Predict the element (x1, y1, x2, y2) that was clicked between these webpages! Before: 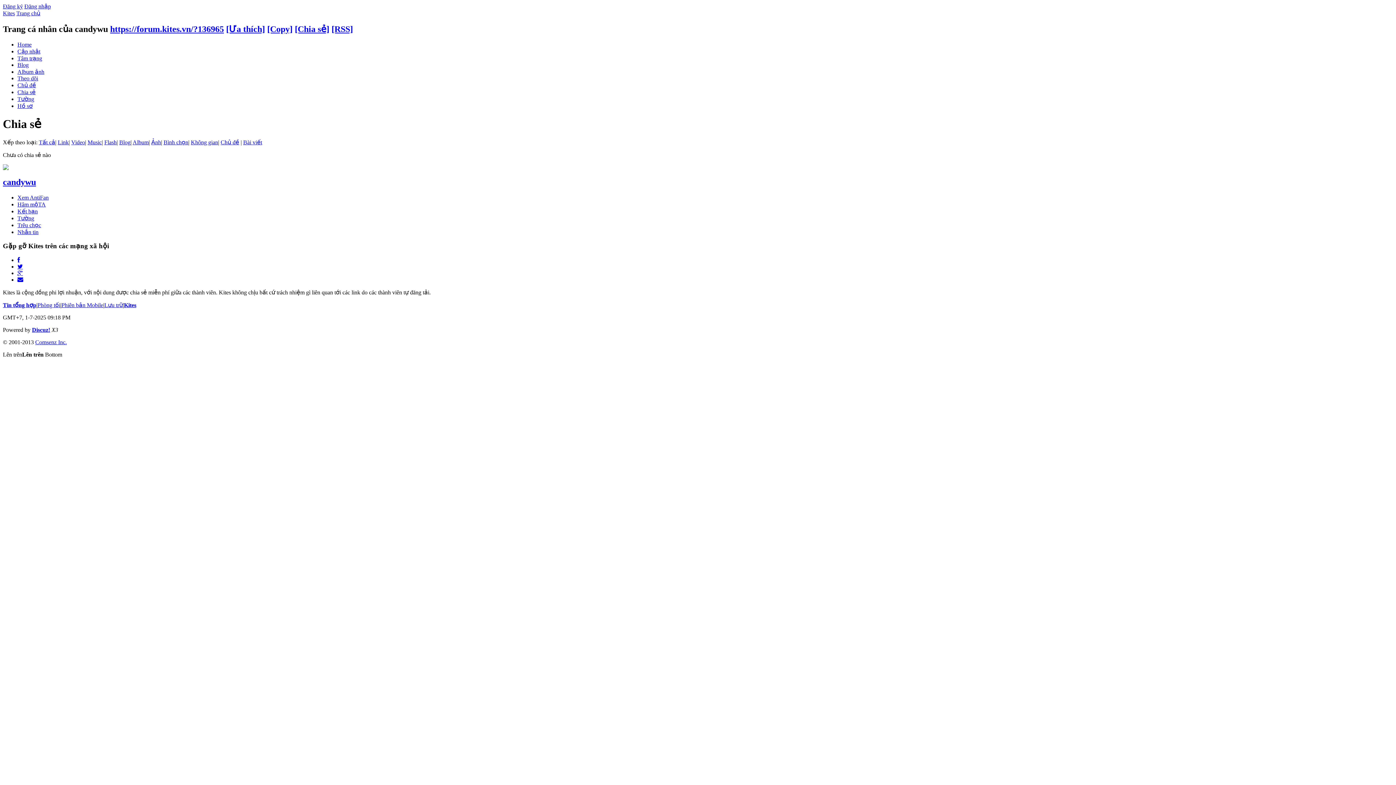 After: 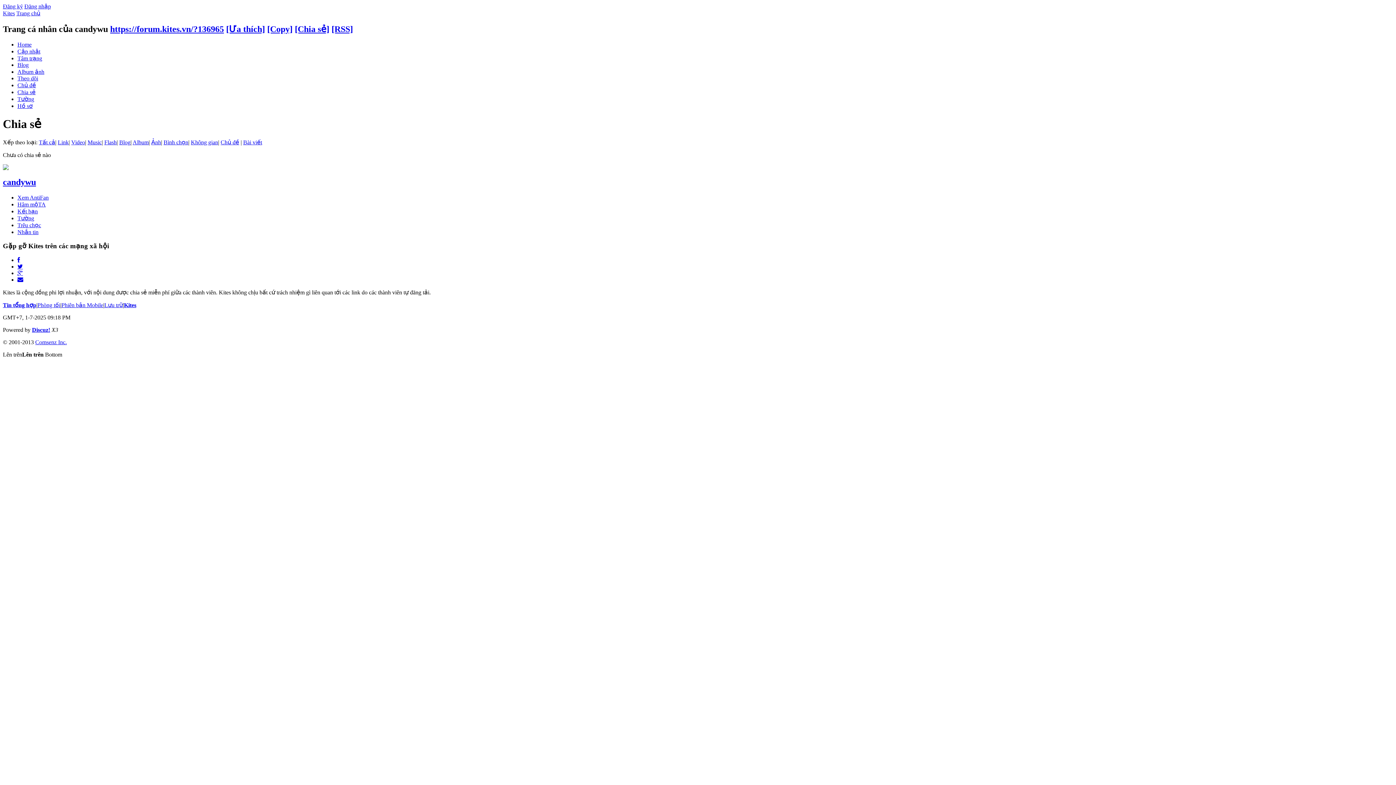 Action: label: Kites bbox: (124, 302, 136, 308)